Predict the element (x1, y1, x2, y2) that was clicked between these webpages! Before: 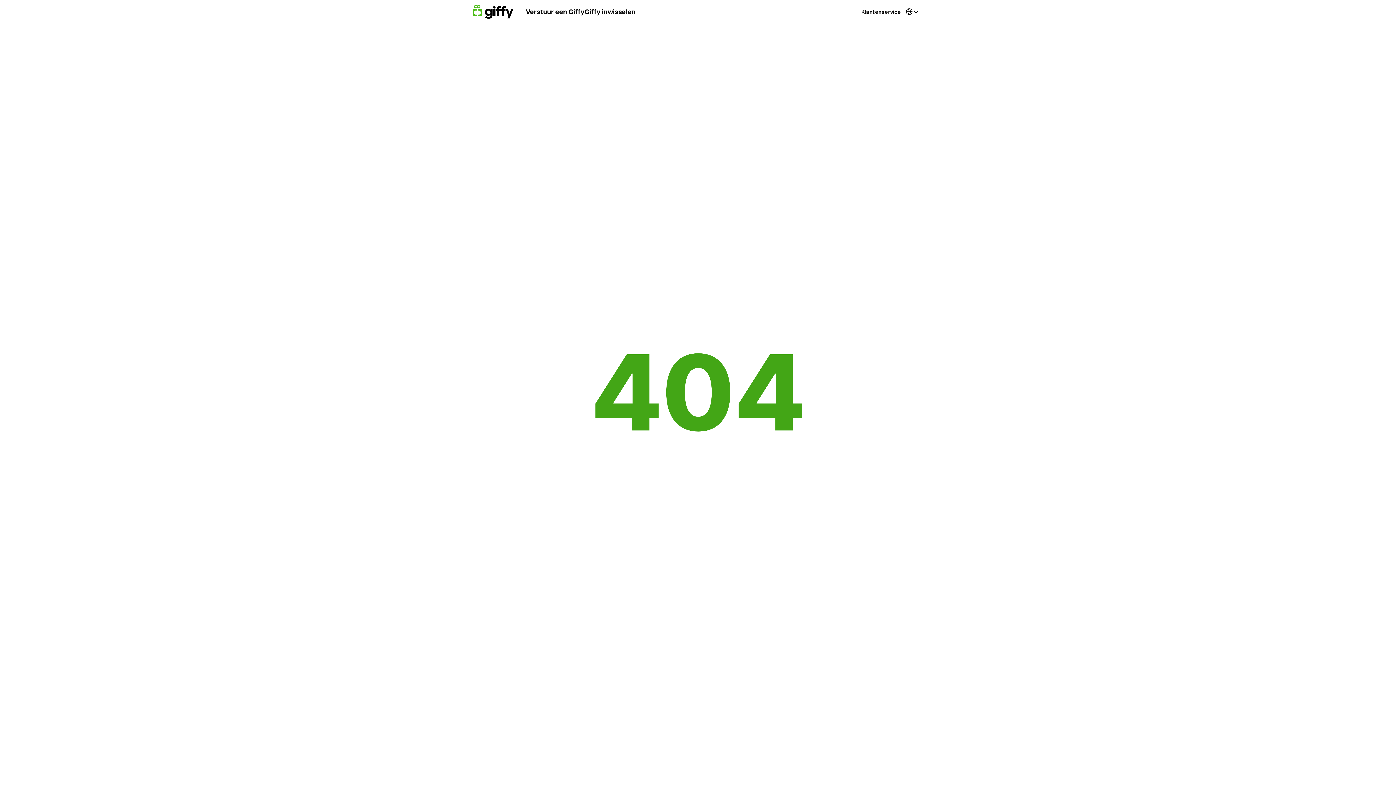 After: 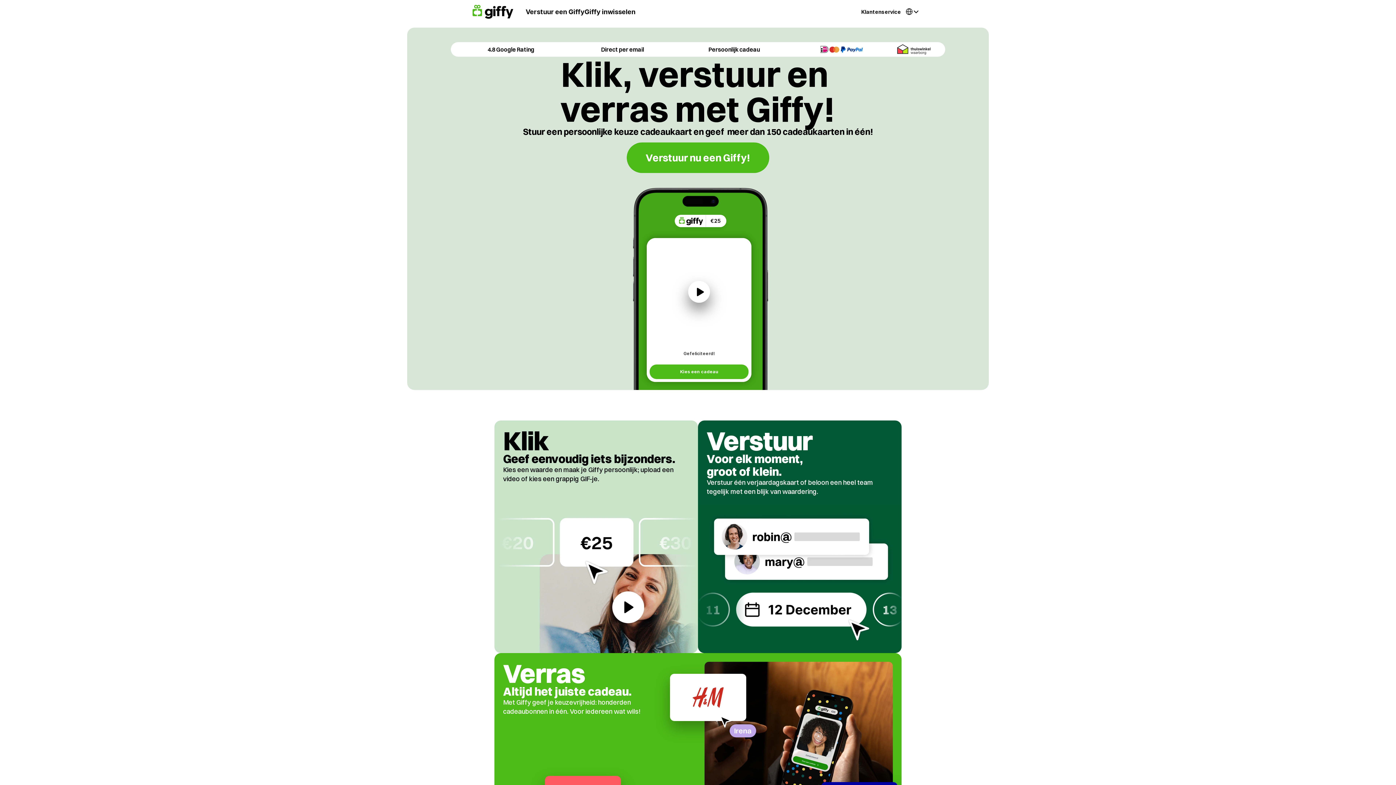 Action: bbox: (472, 4, 513, 18)